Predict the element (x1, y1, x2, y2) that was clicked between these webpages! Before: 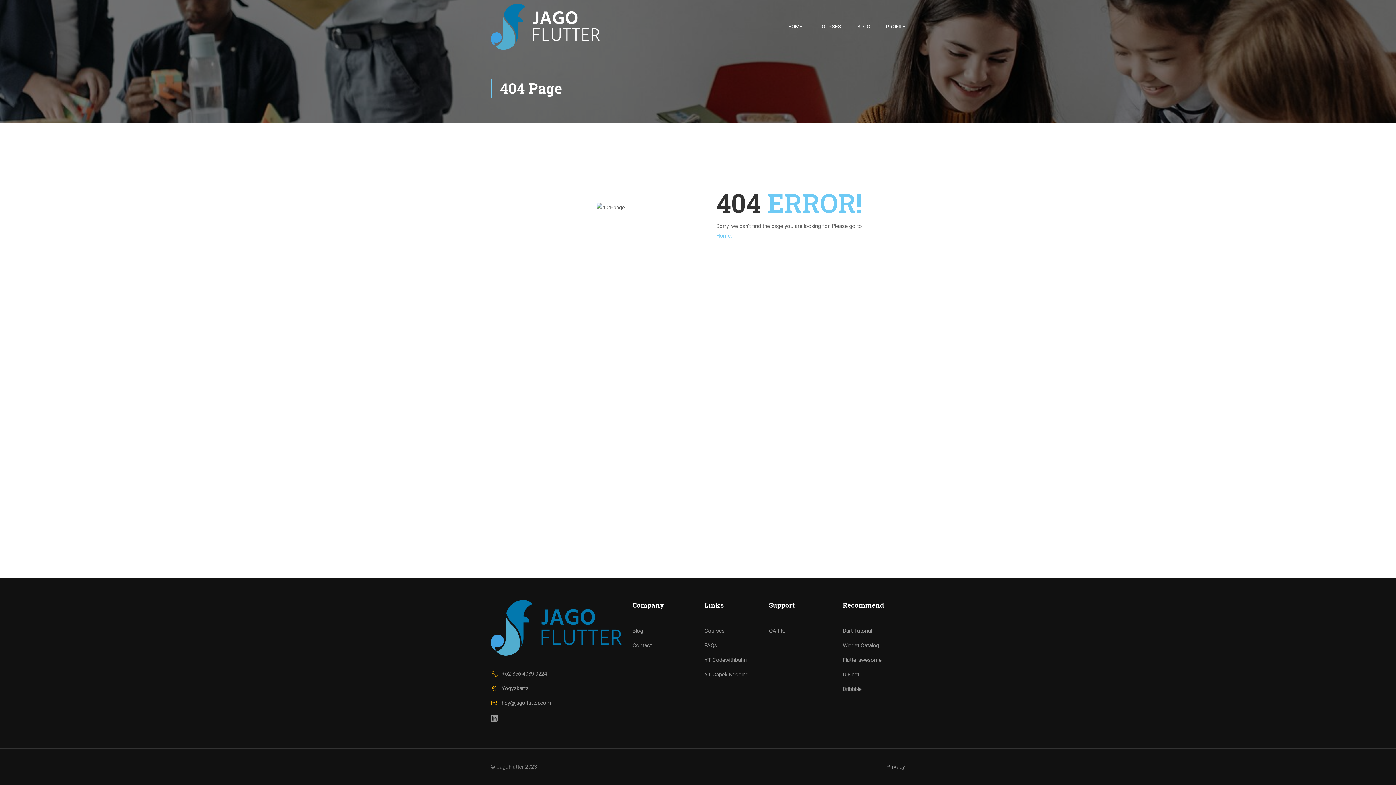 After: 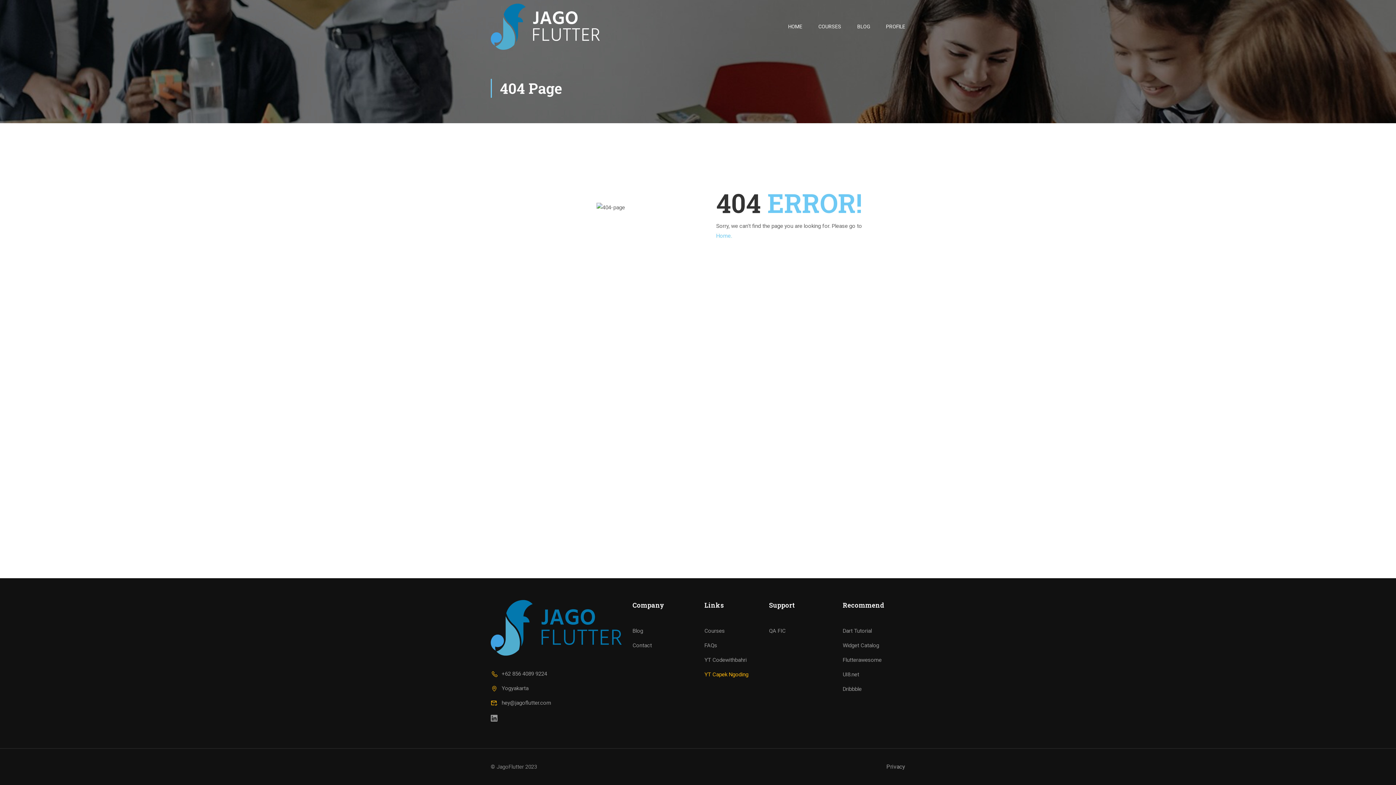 Action: bbox: (704, 671, 748, 678) label: YT Capek Ngoding